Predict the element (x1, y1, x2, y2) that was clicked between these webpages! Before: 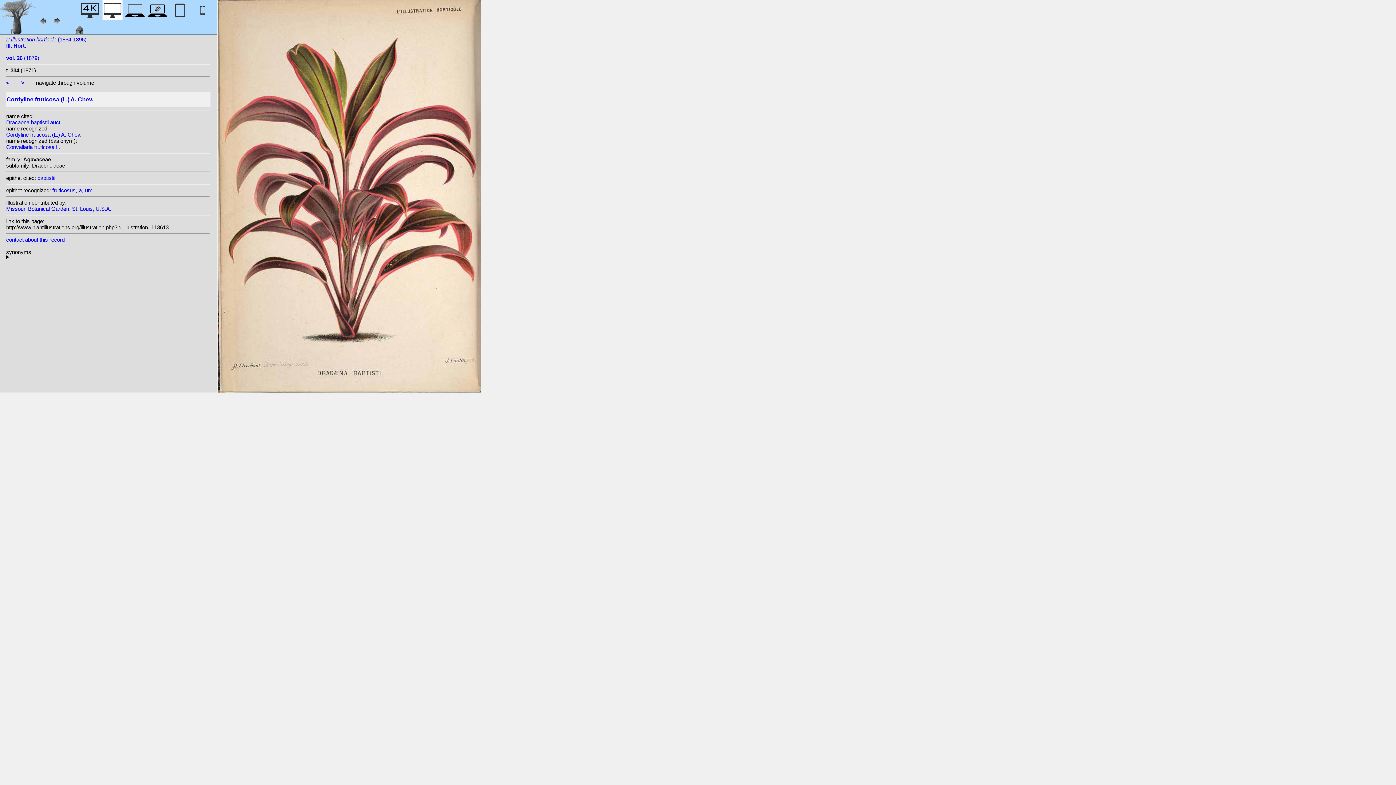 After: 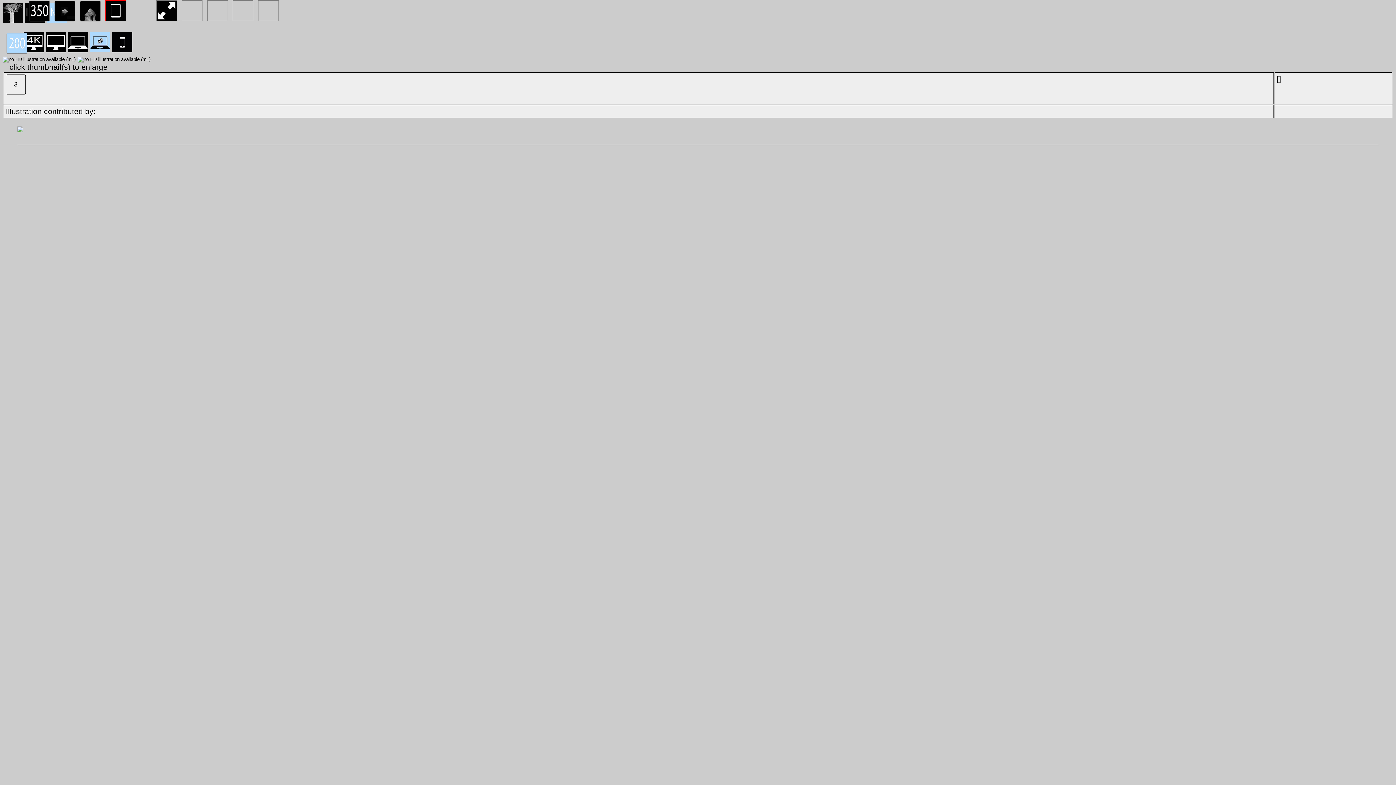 Action: bbox: (147, 12, 167, 22)